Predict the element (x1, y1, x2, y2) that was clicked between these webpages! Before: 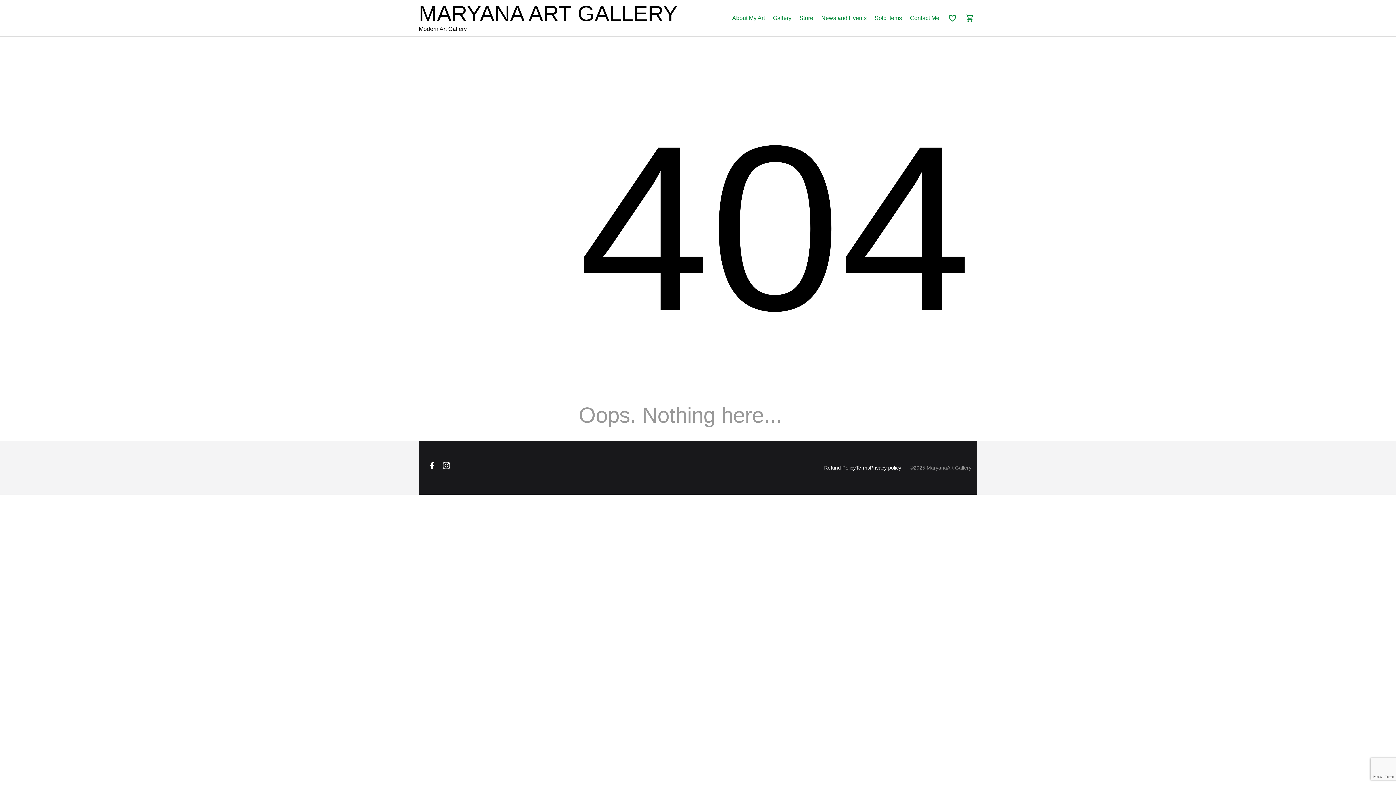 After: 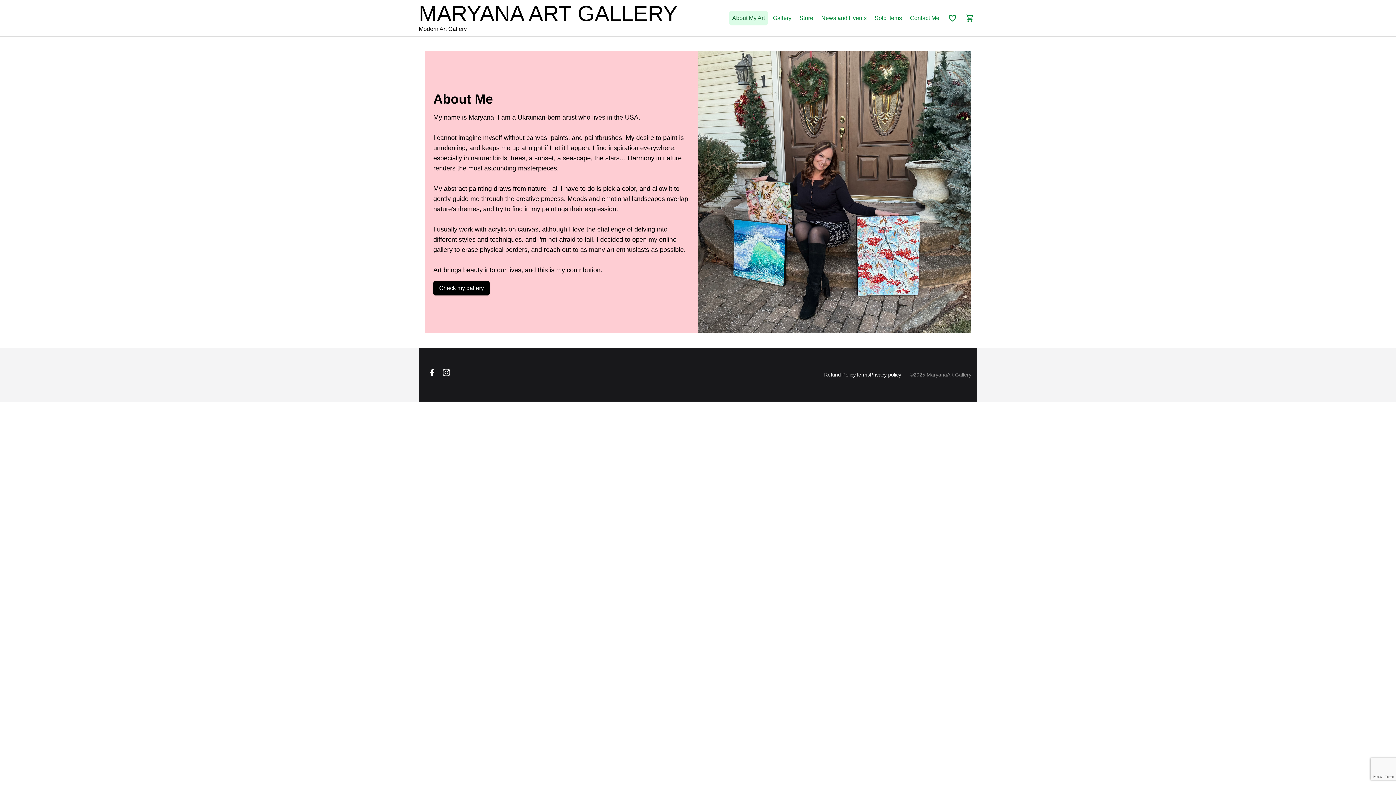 Action: label: About My Art bbox: (729, 10, 768, 25)